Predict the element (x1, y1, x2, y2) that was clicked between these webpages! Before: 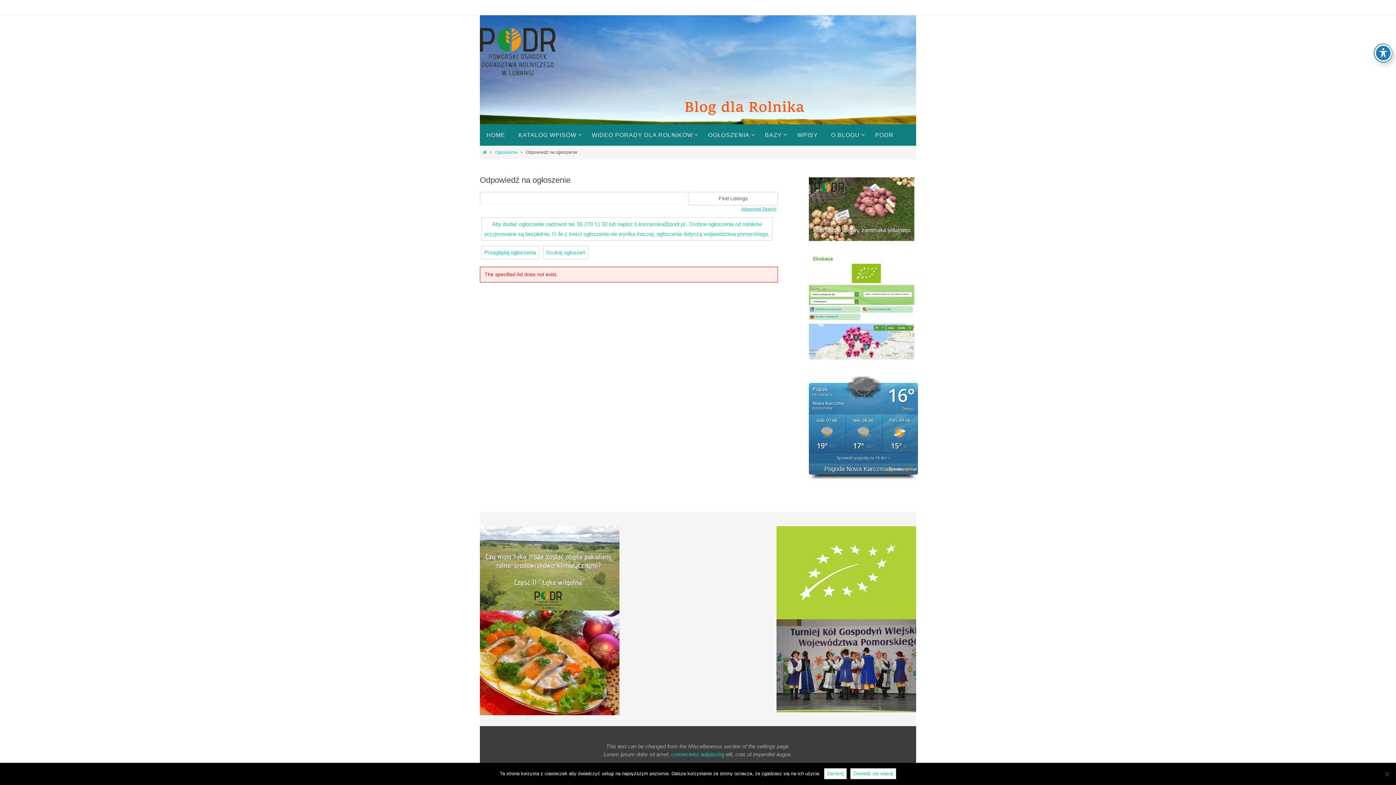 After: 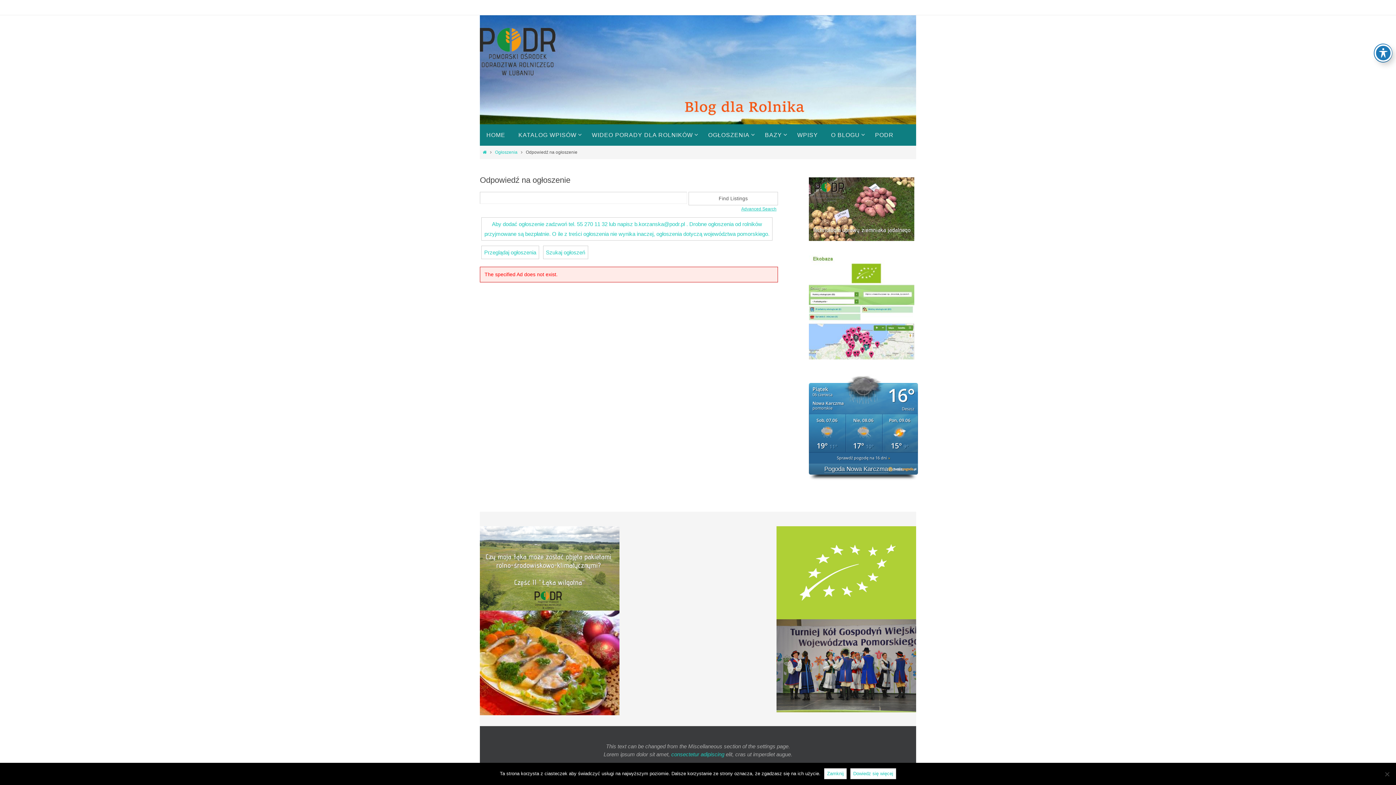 Action: label: Pogoda Nowa Karczma bbox: (824, 465, 888, 473)